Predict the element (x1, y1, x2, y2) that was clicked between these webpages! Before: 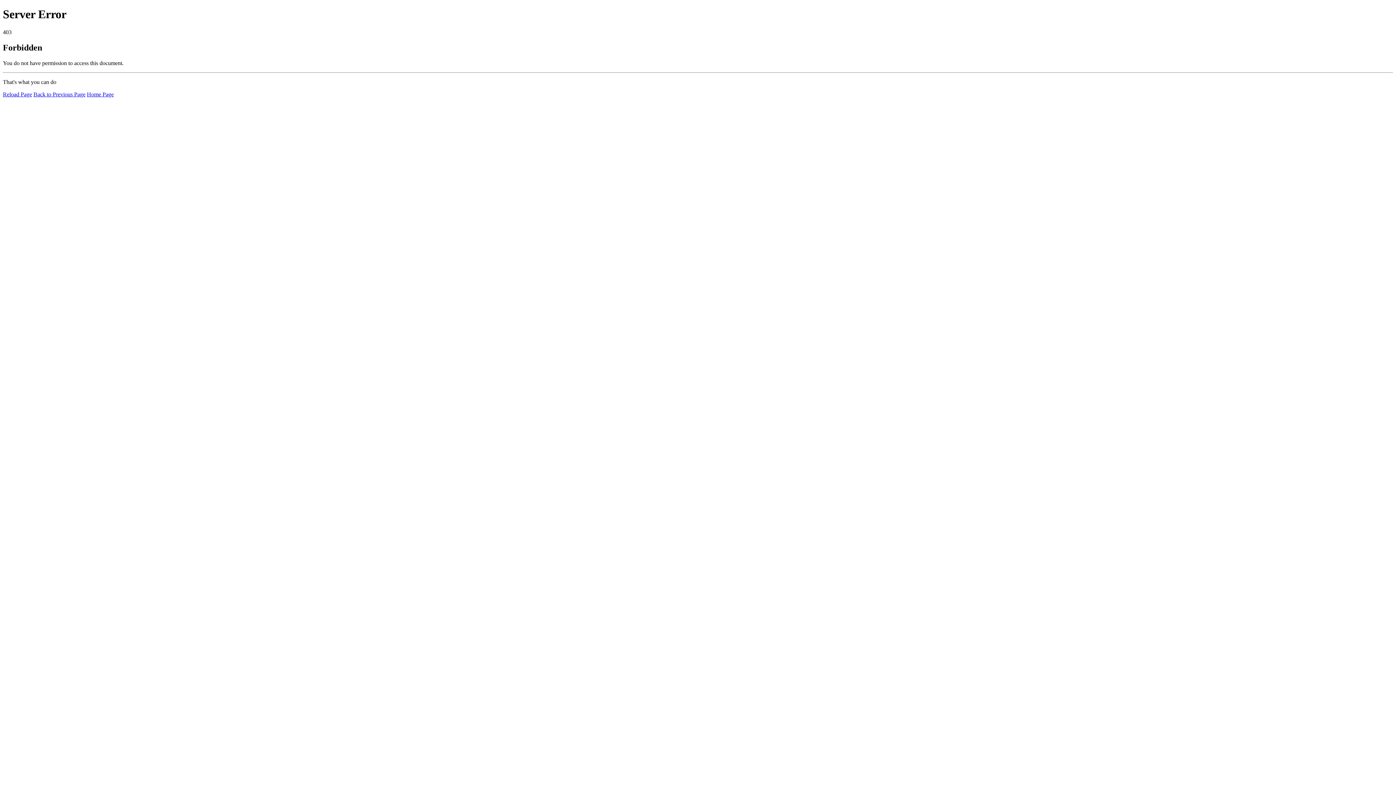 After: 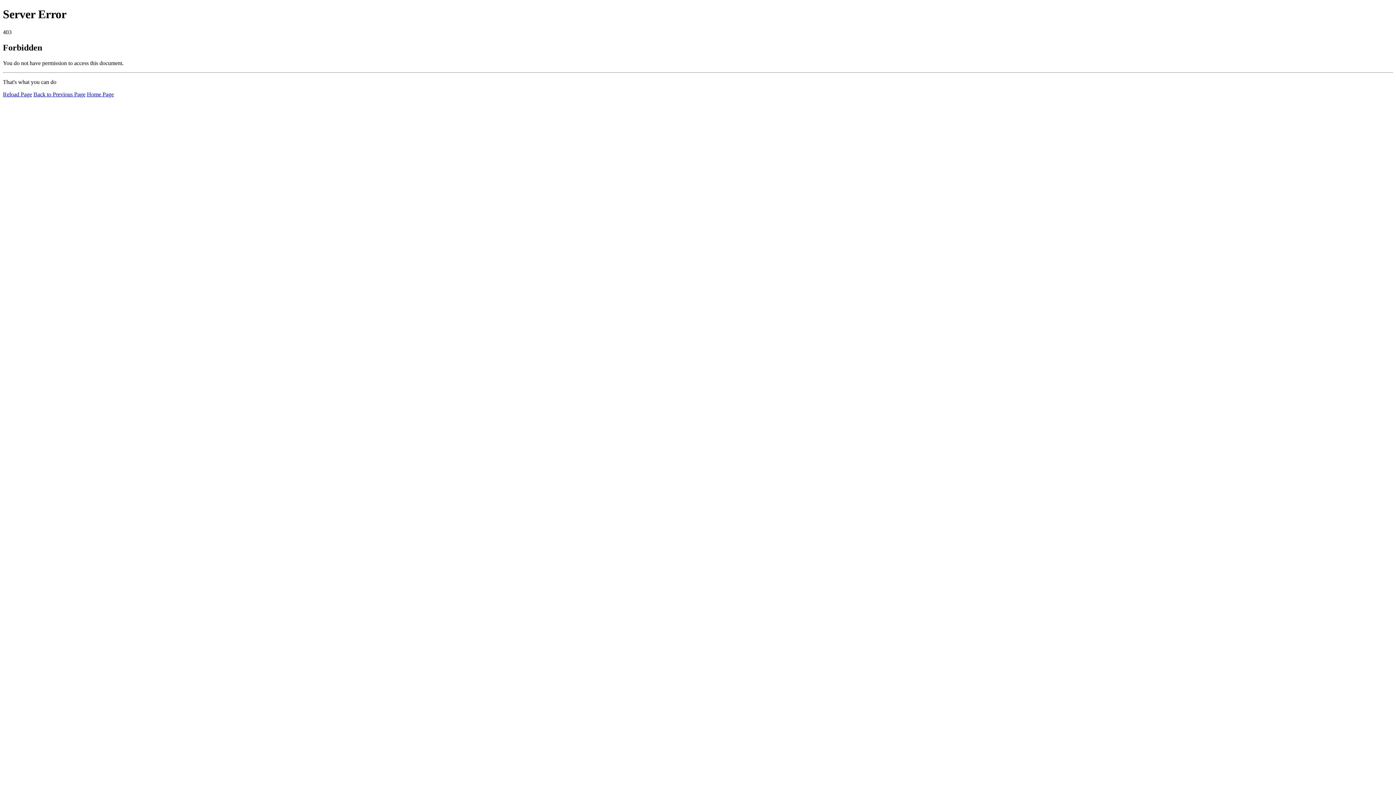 Action: bbox: (2, 91, 32, 97) label: Reload Page